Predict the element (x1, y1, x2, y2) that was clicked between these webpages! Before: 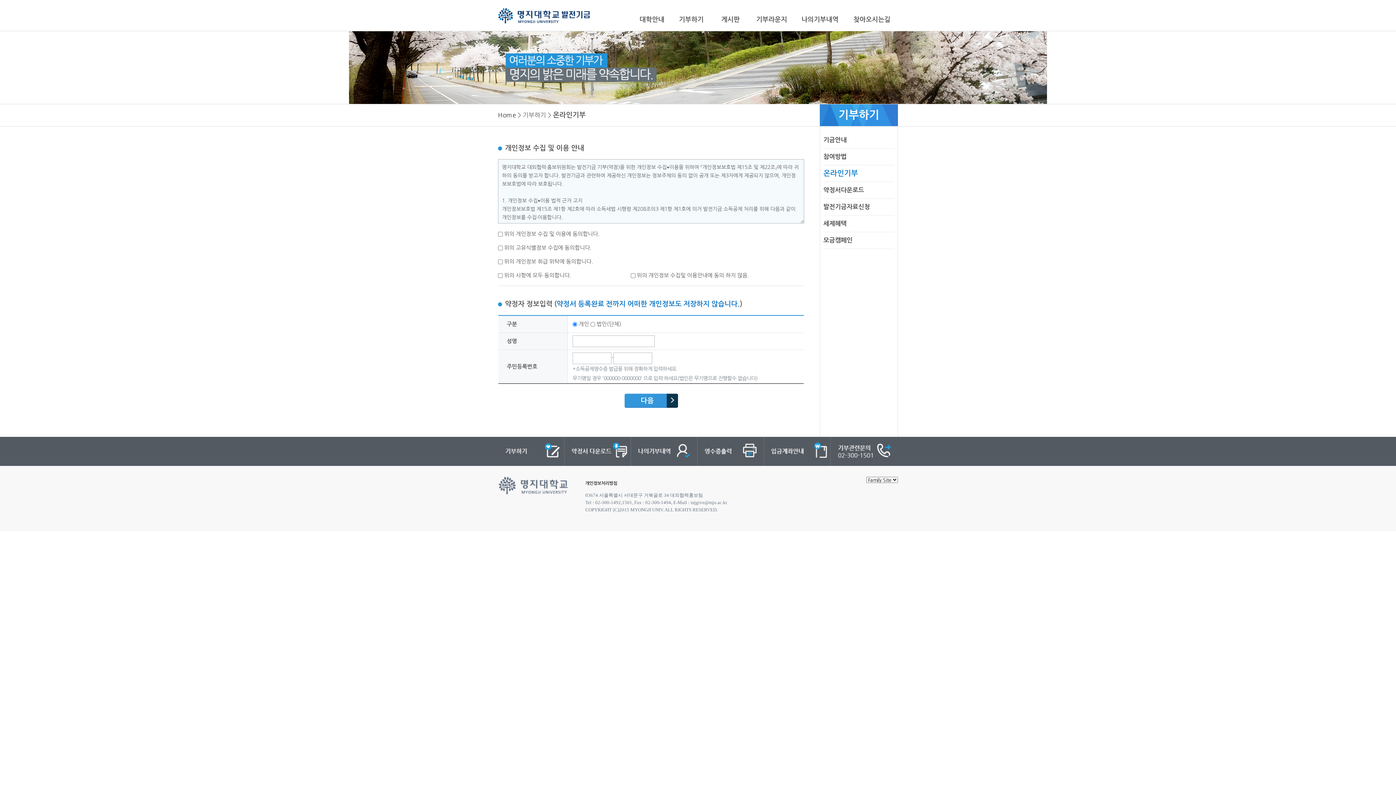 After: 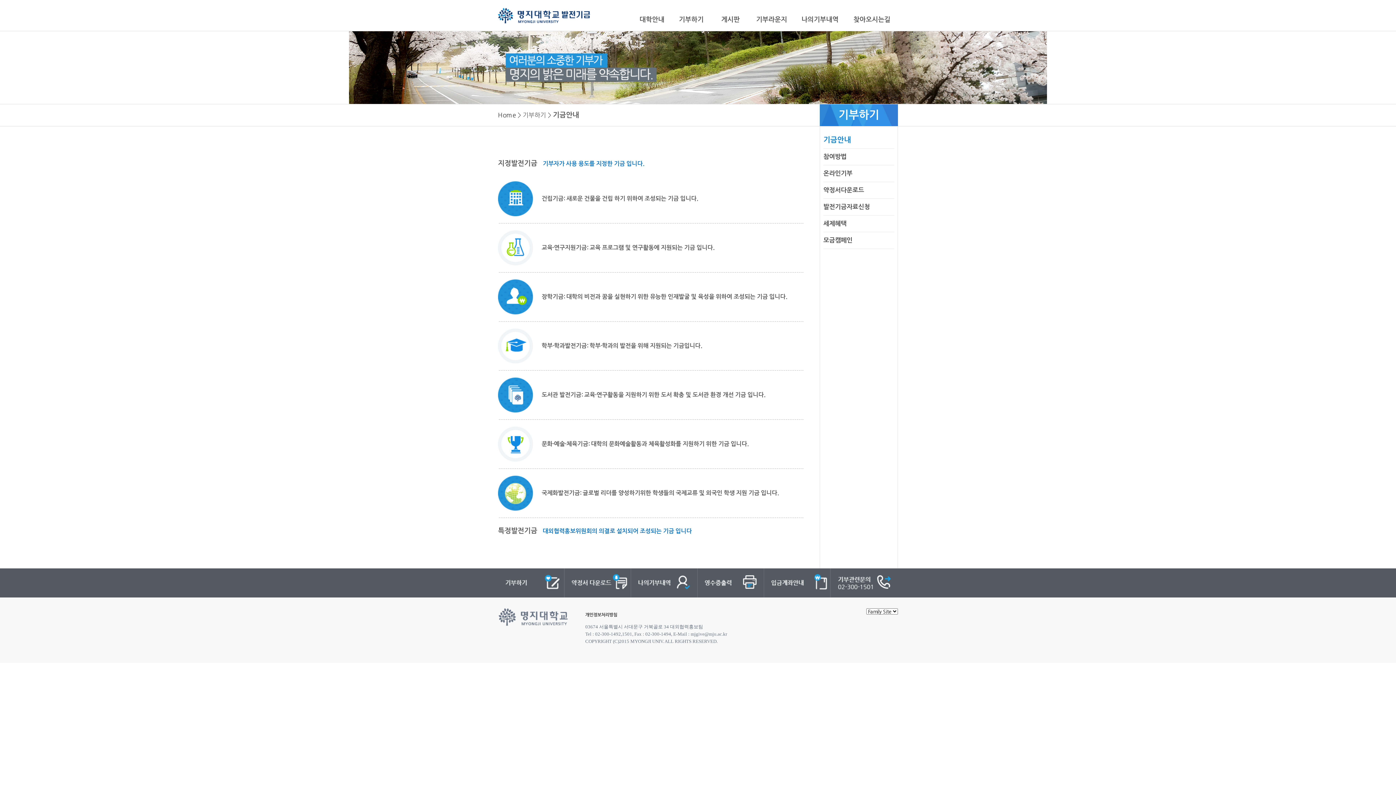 Action: bbox: (823, 137, 846, 143) label: 기금안내